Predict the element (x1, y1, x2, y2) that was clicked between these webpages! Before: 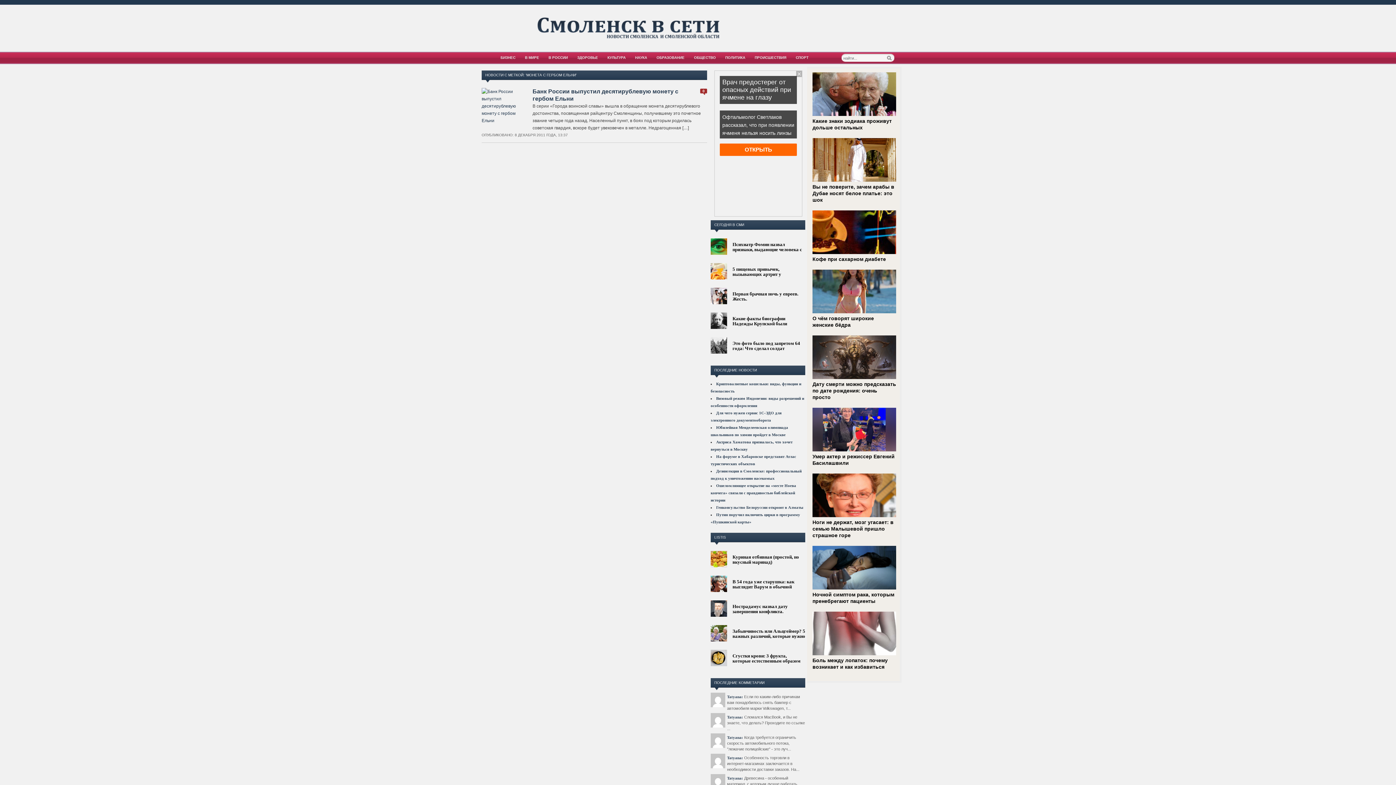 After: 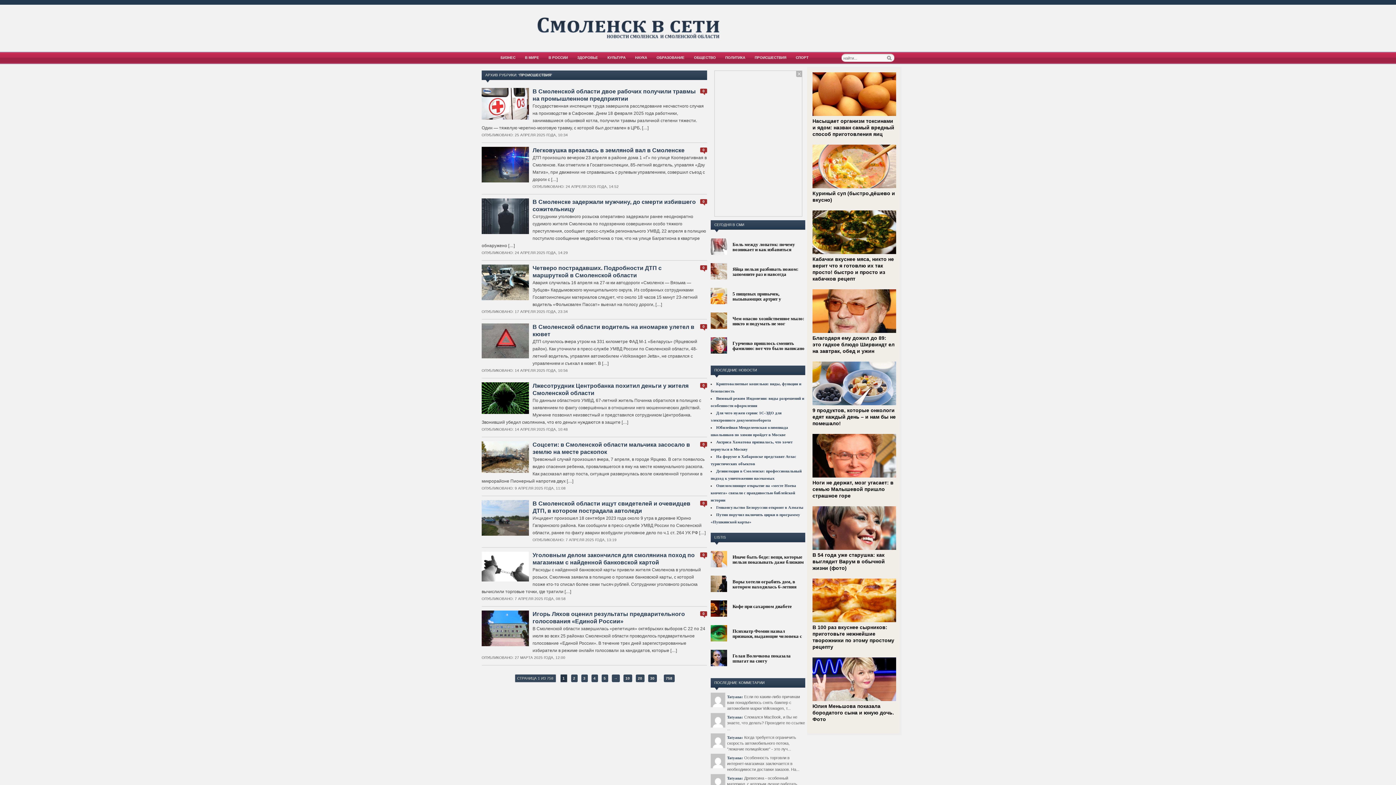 Action: label: ПРОИСШЕСТВИЯ bbox: (752, 54, 789, 61)